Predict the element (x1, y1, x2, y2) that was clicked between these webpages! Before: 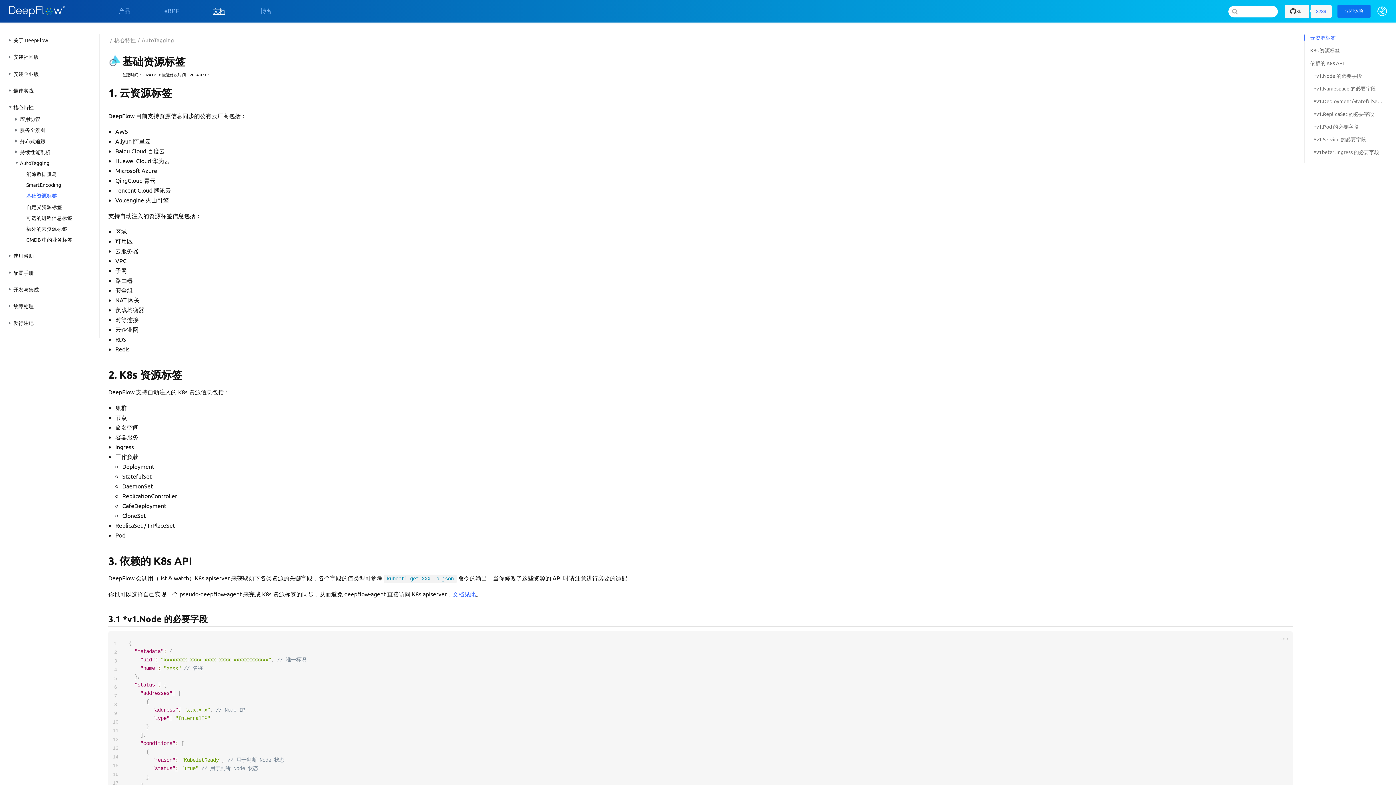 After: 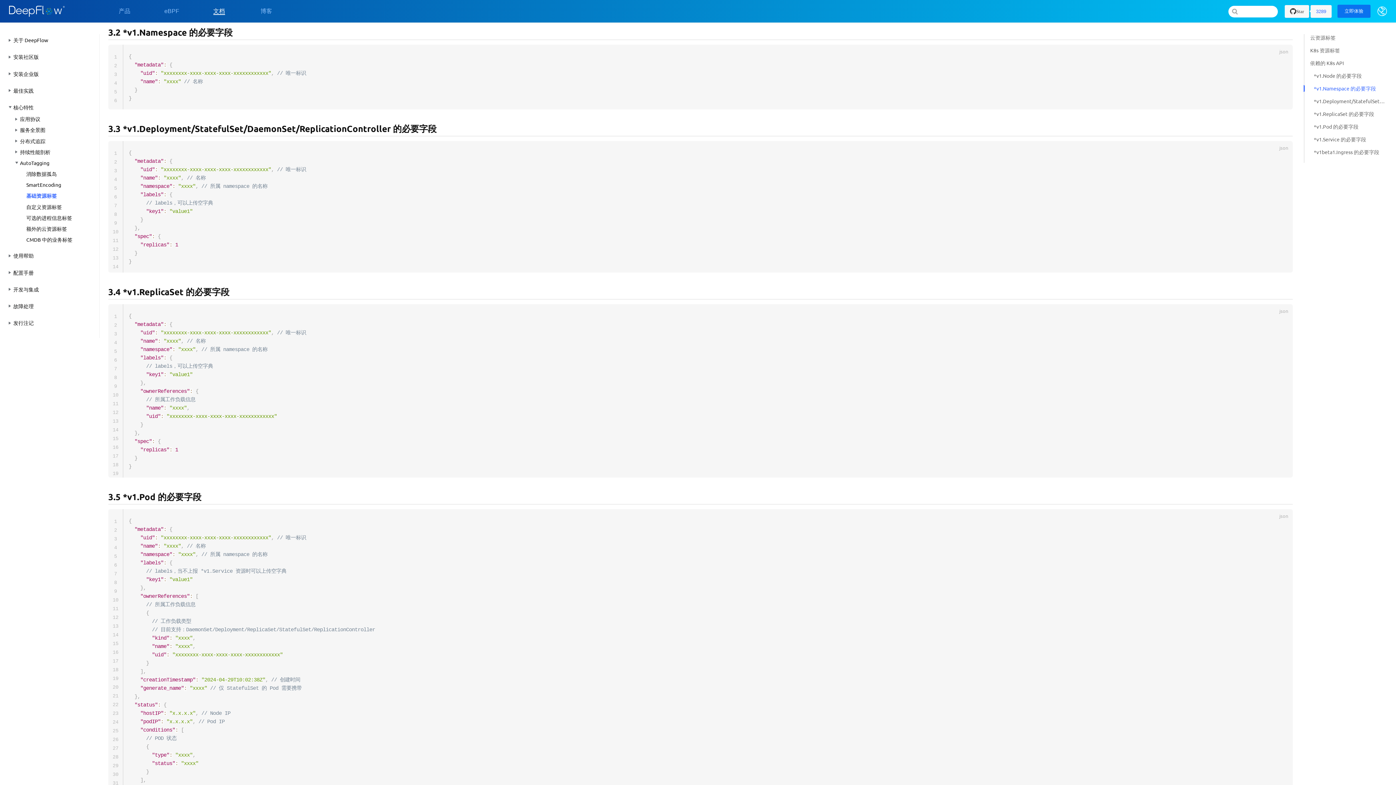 Action: bbox: (1310, 84, 1384, 91) label: *v1.Namespace 的必要字段